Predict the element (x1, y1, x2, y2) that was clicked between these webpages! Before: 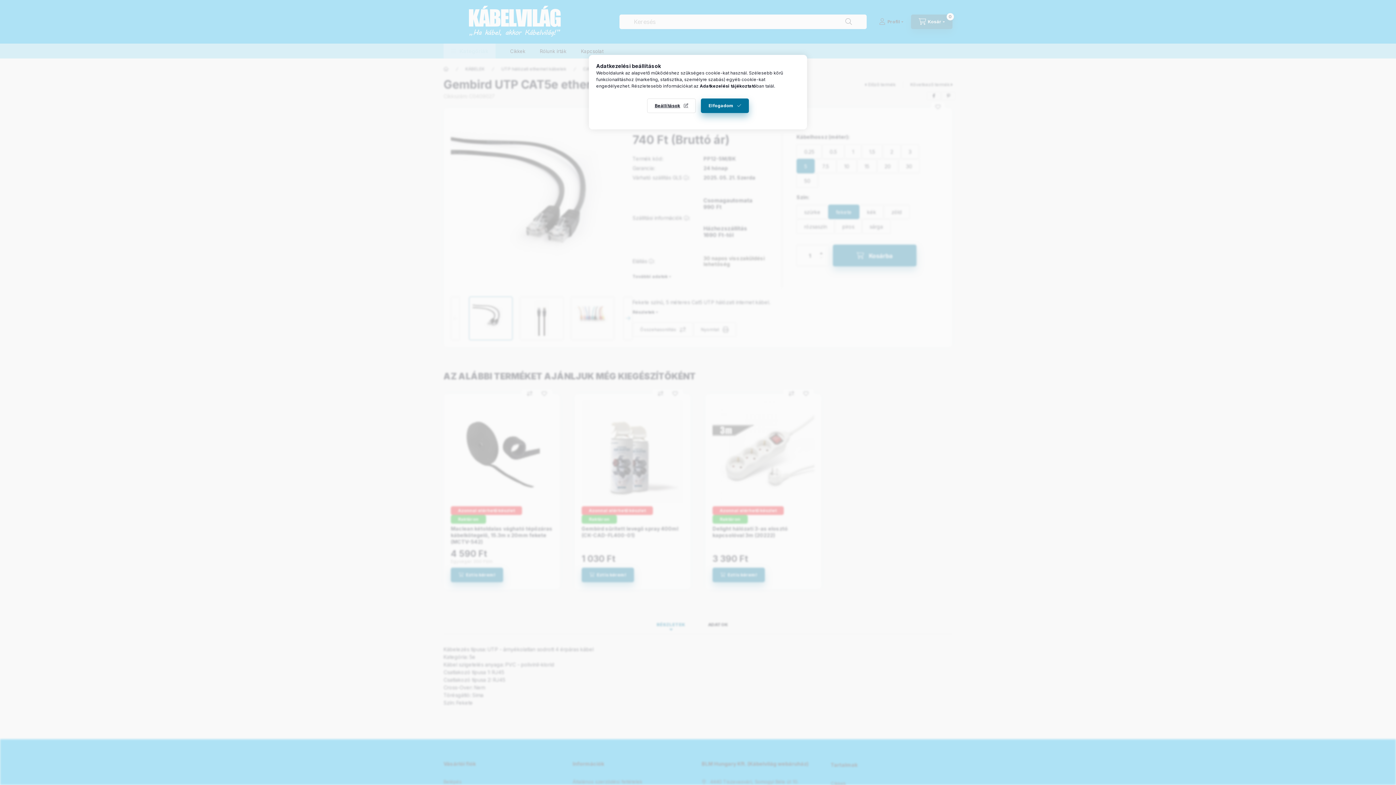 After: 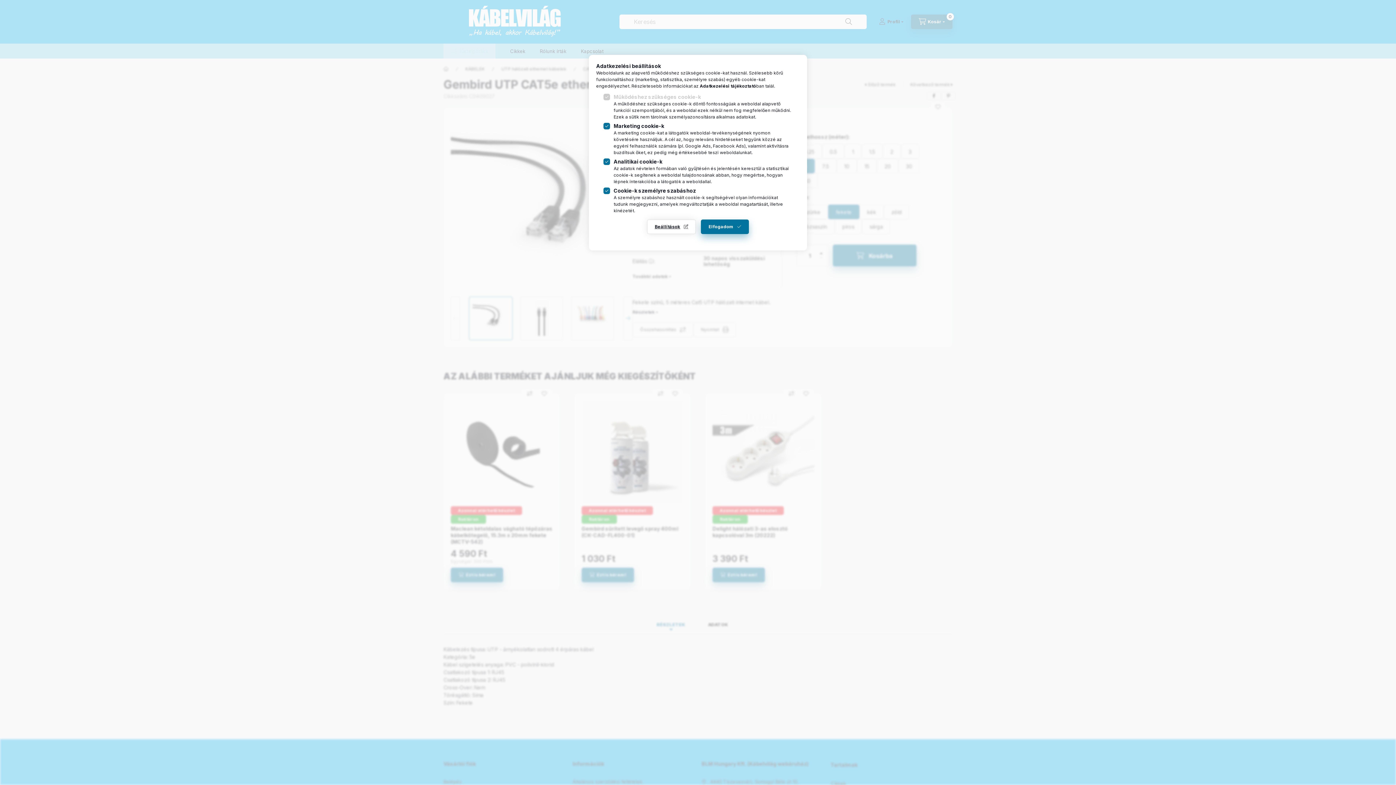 Action: label: Beállítások bbox: (647, 98, 696, 113)